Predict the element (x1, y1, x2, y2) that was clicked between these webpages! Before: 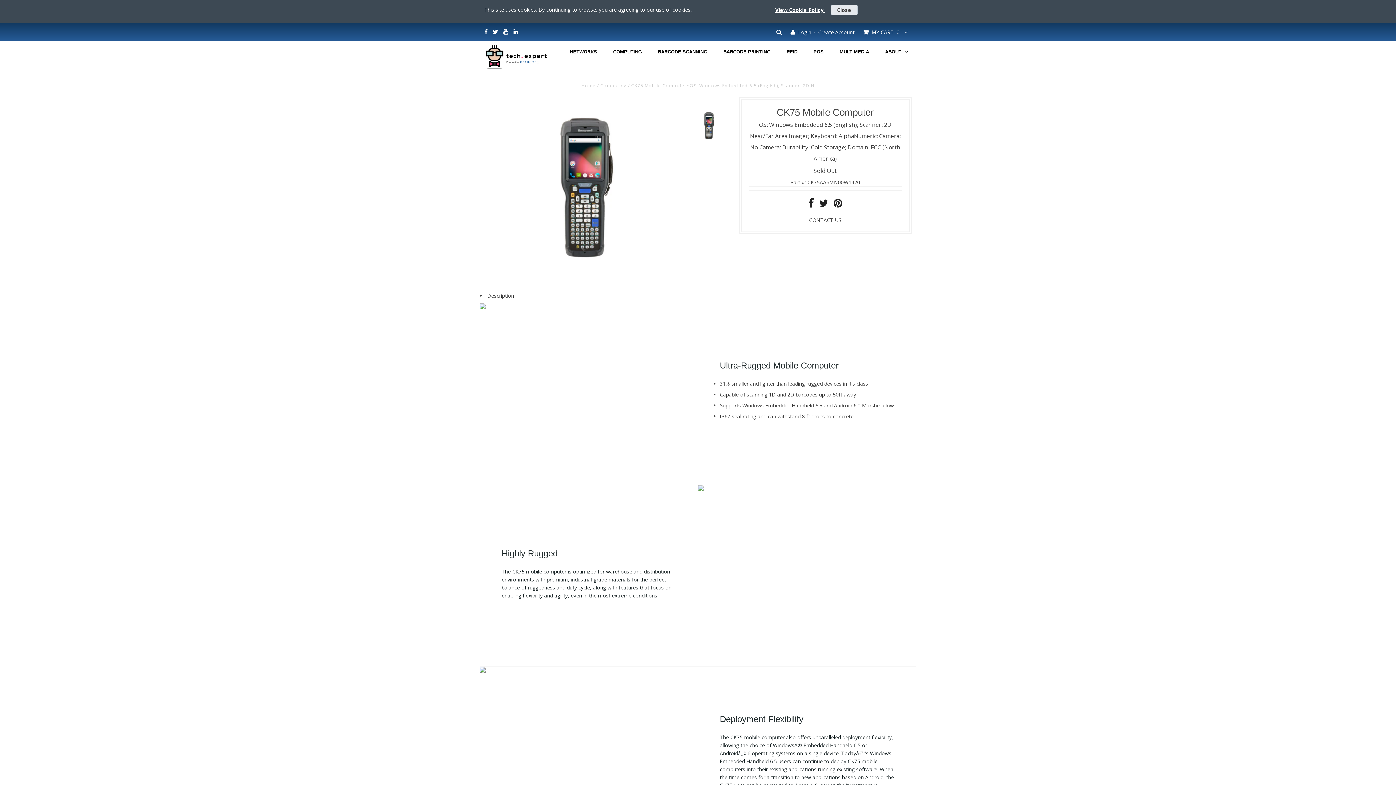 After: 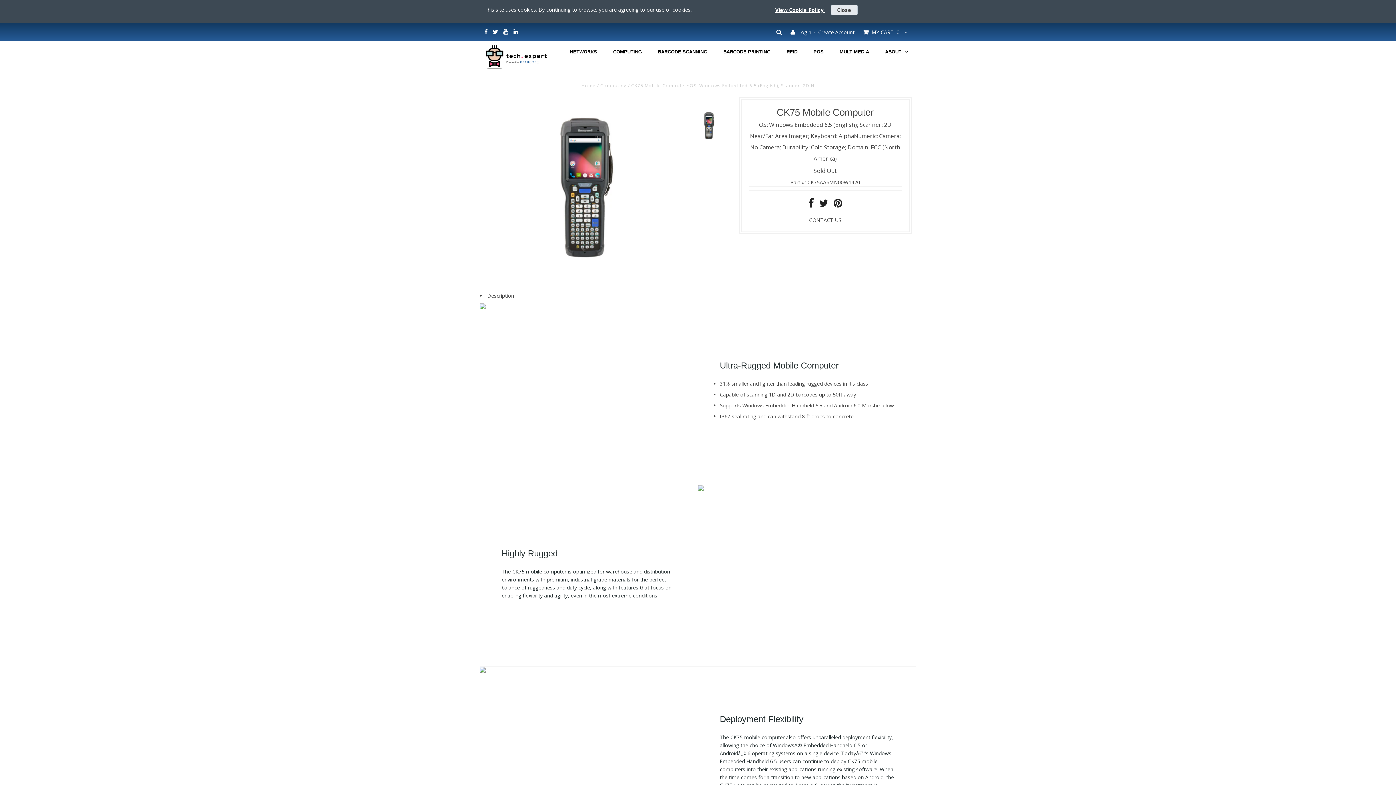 Action: bbox: (513, 28, 518, 35)